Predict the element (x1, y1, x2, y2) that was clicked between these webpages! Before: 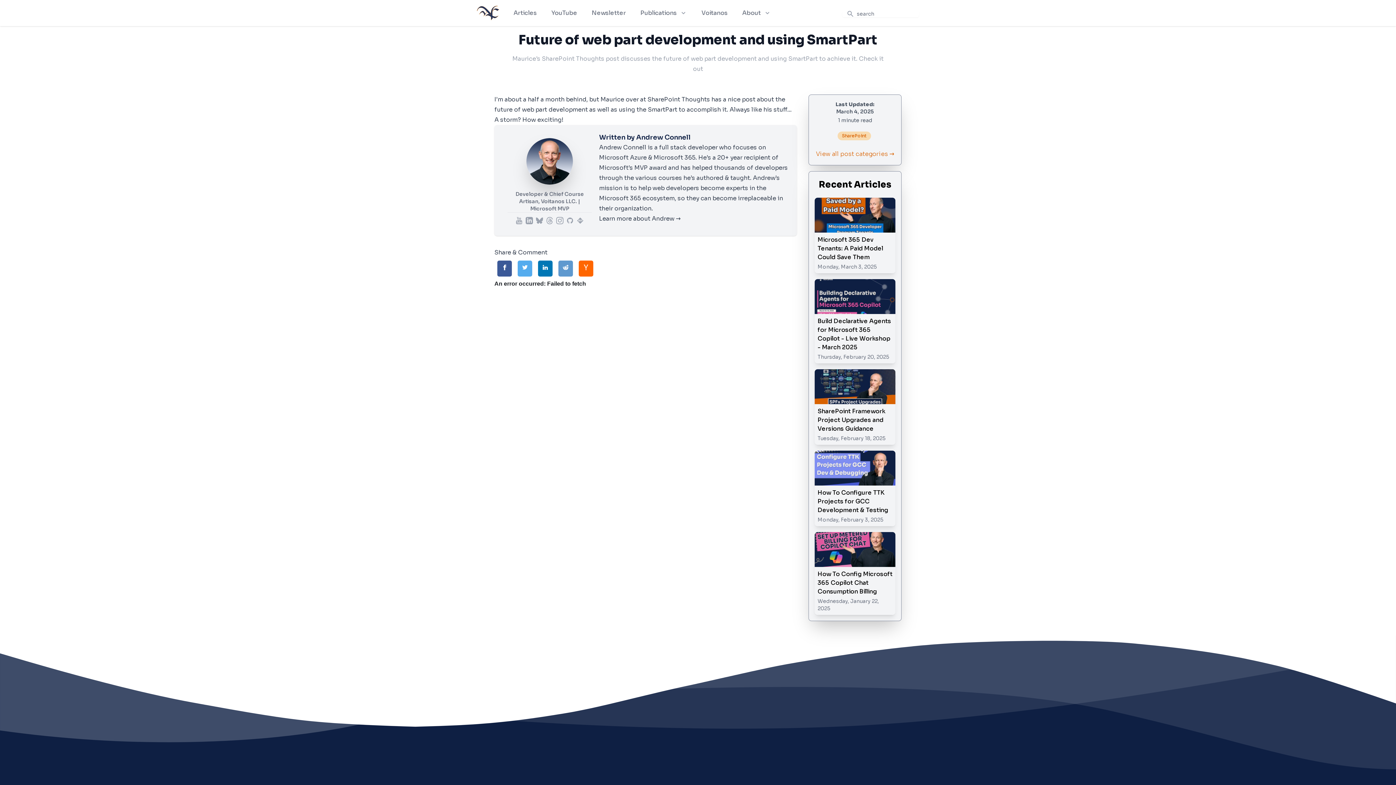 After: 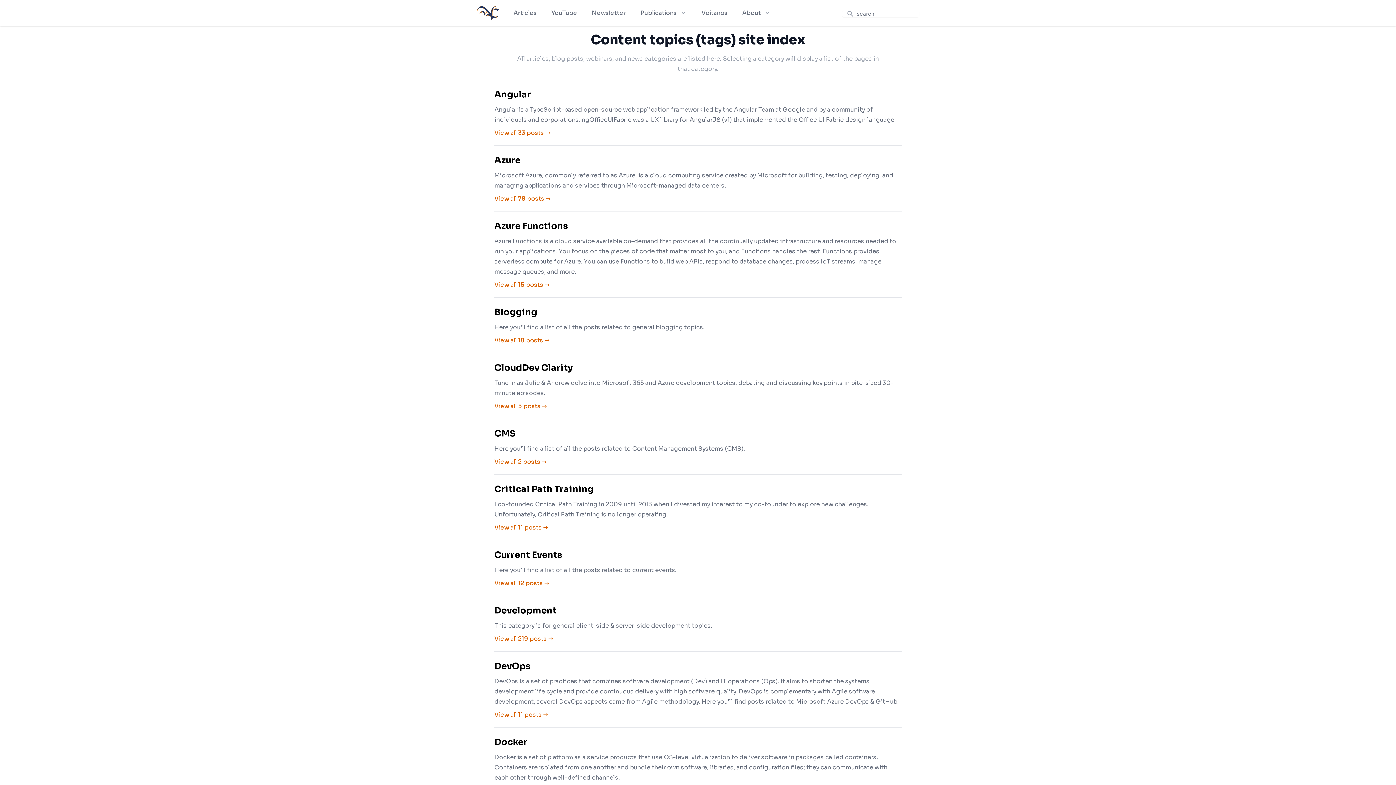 Action: label: All post categories" bbox: (816, 150, 894, 157)